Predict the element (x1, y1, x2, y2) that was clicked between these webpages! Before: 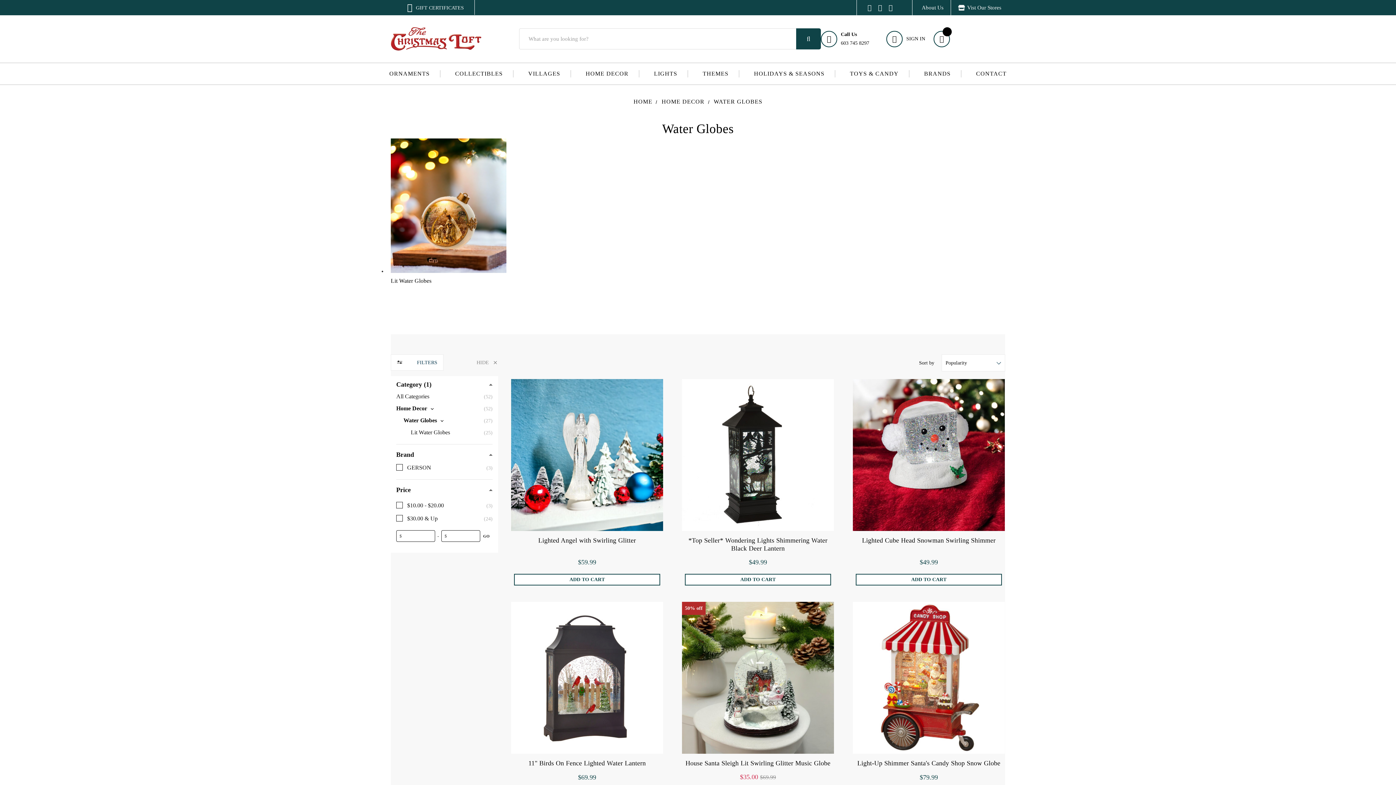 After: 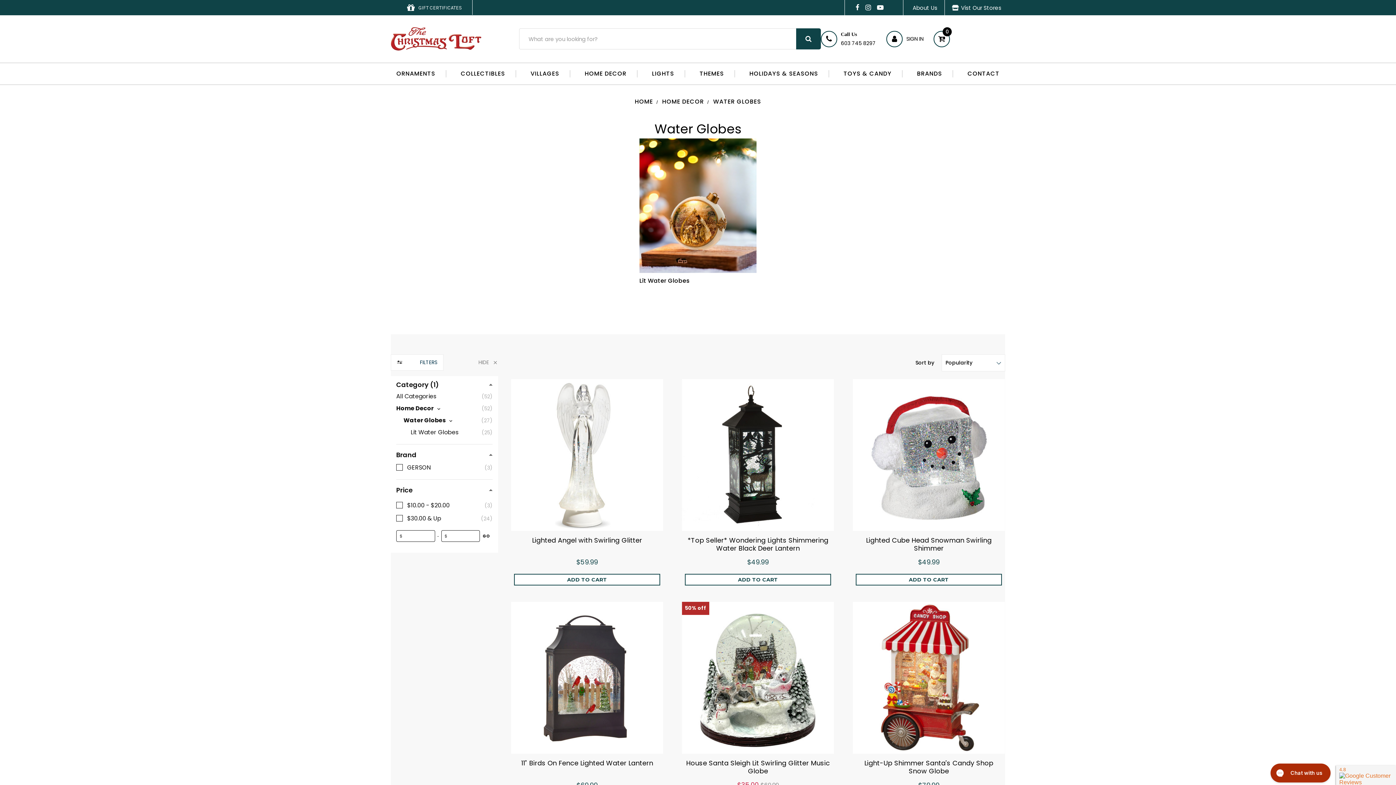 Action: bbox: (837, 30, 869, 47) label: Call Us
603 745 8297